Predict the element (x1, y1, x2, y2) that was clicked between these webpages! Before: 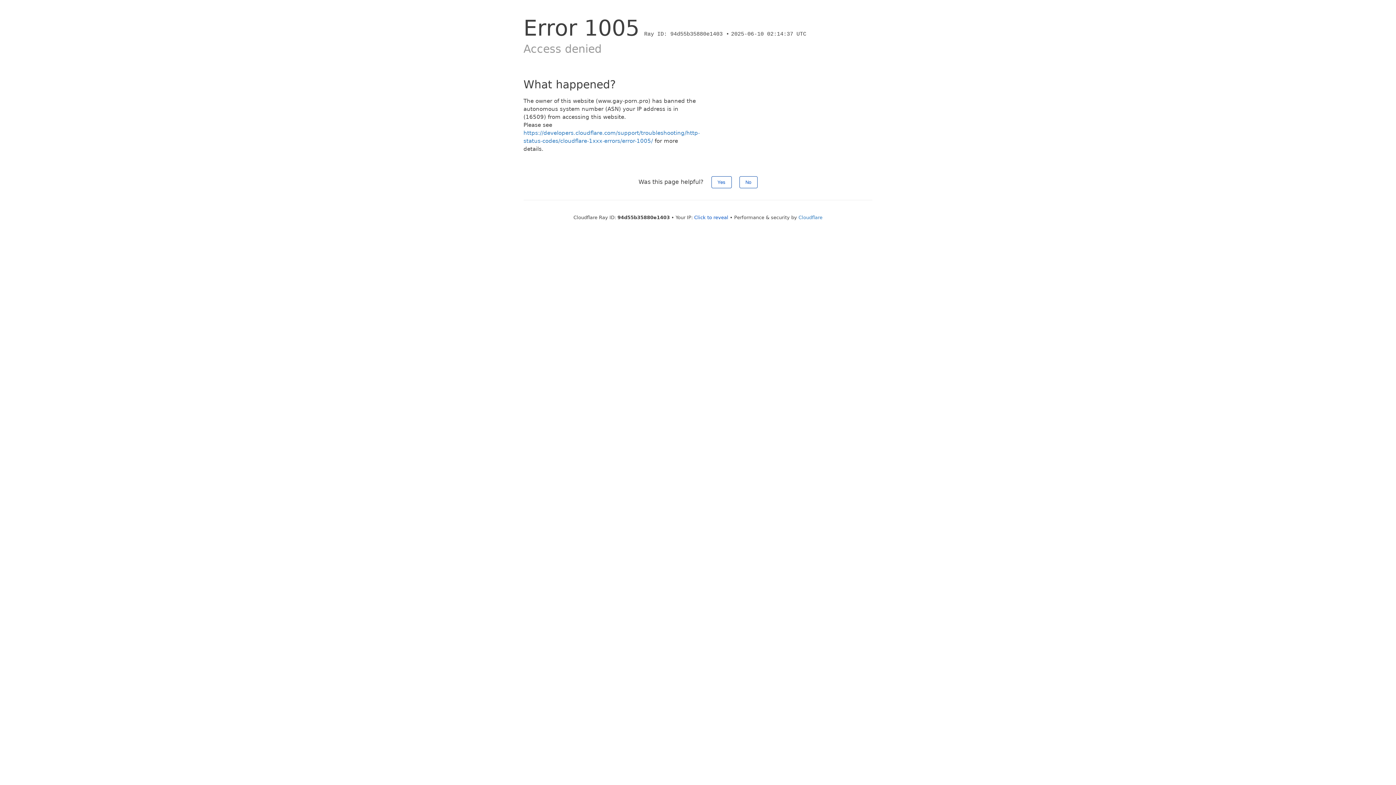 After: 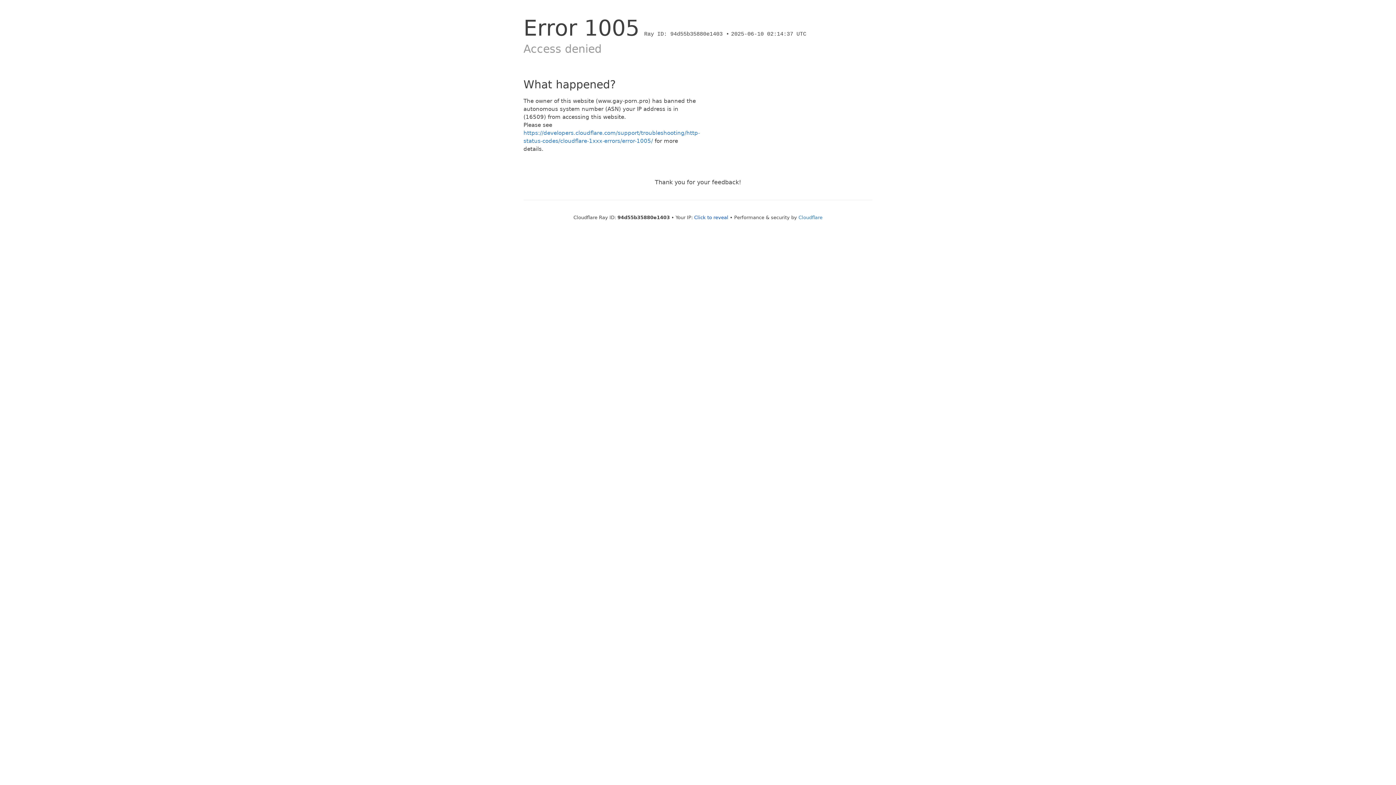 Action: label: No bbox: (739, 176, 757, 188)